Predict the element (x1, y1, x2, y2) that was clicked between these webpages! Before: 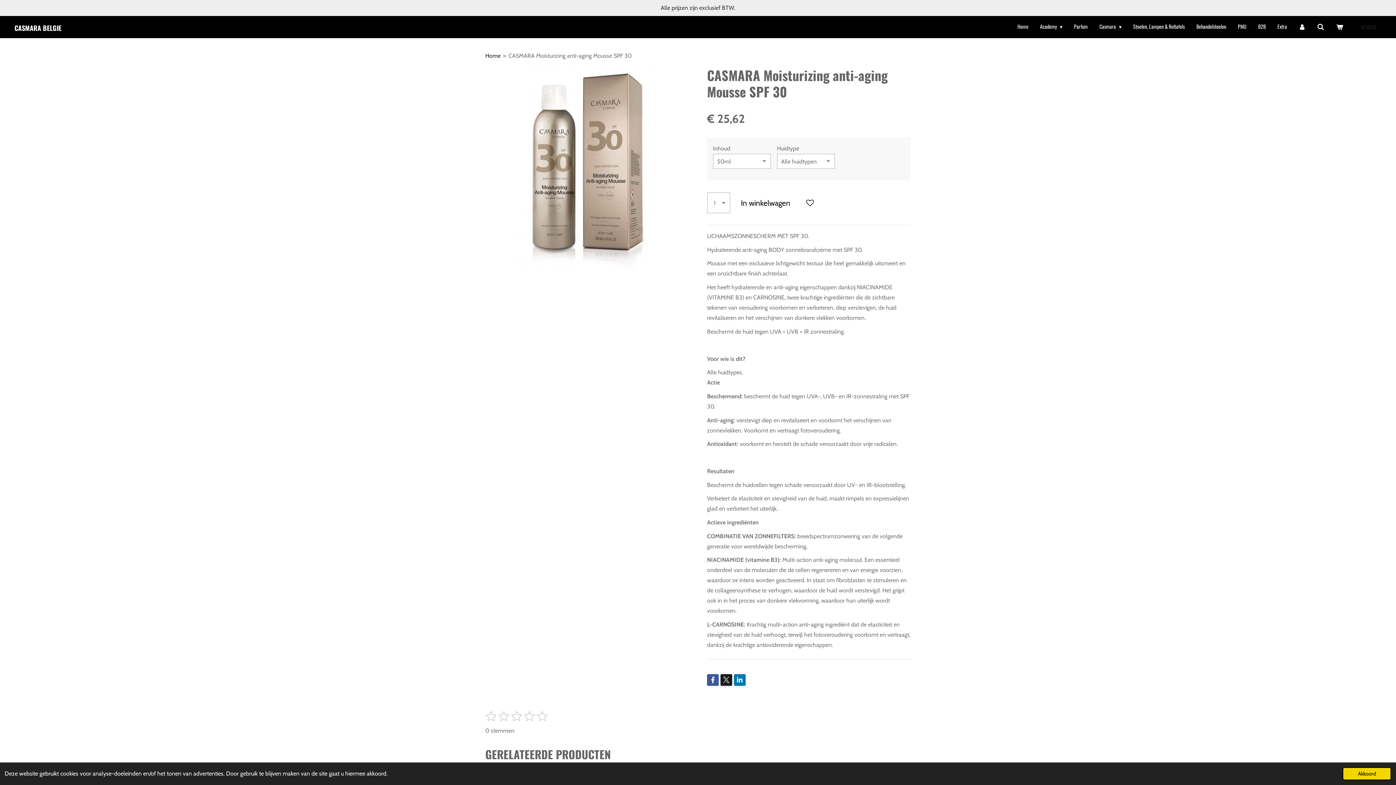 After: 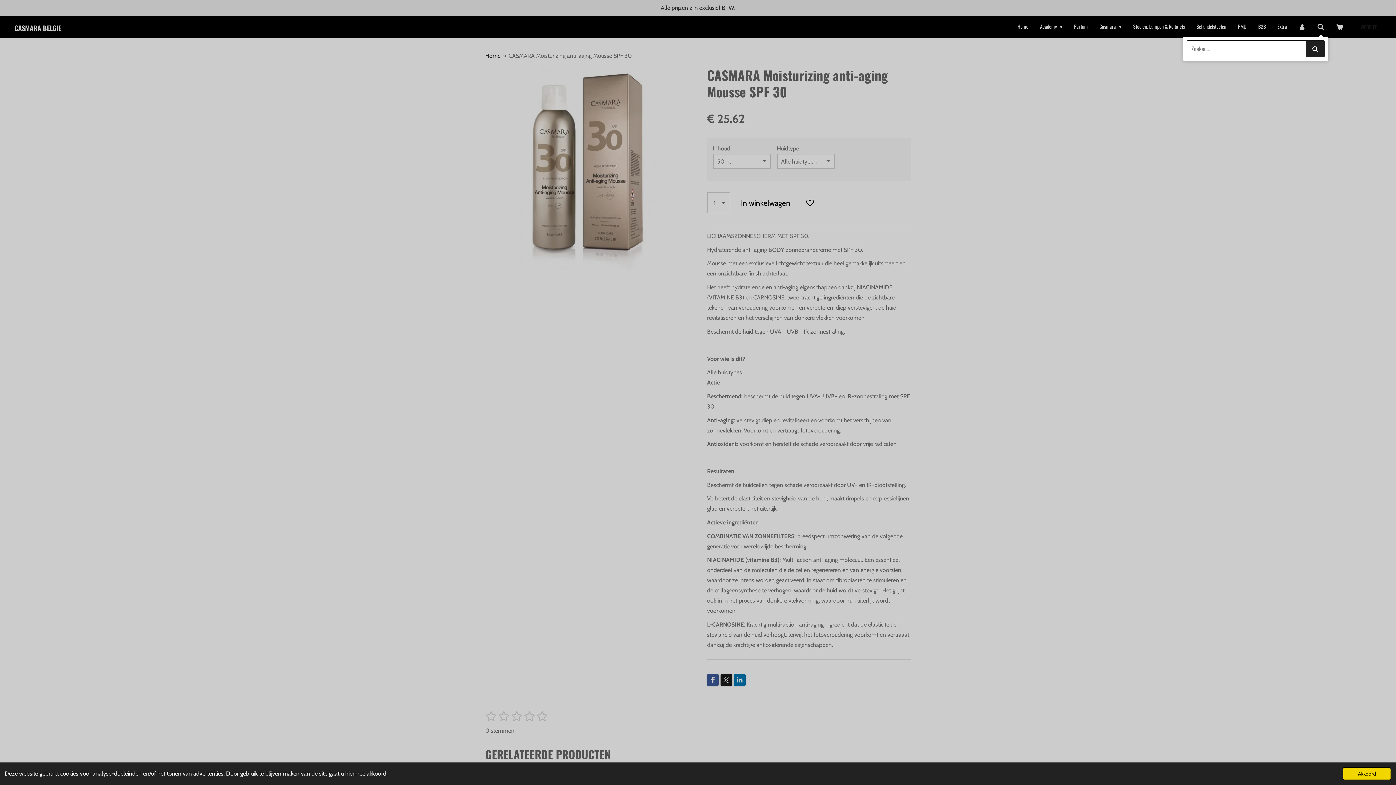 Action: bbox: (1313, 19, 1328, 33)